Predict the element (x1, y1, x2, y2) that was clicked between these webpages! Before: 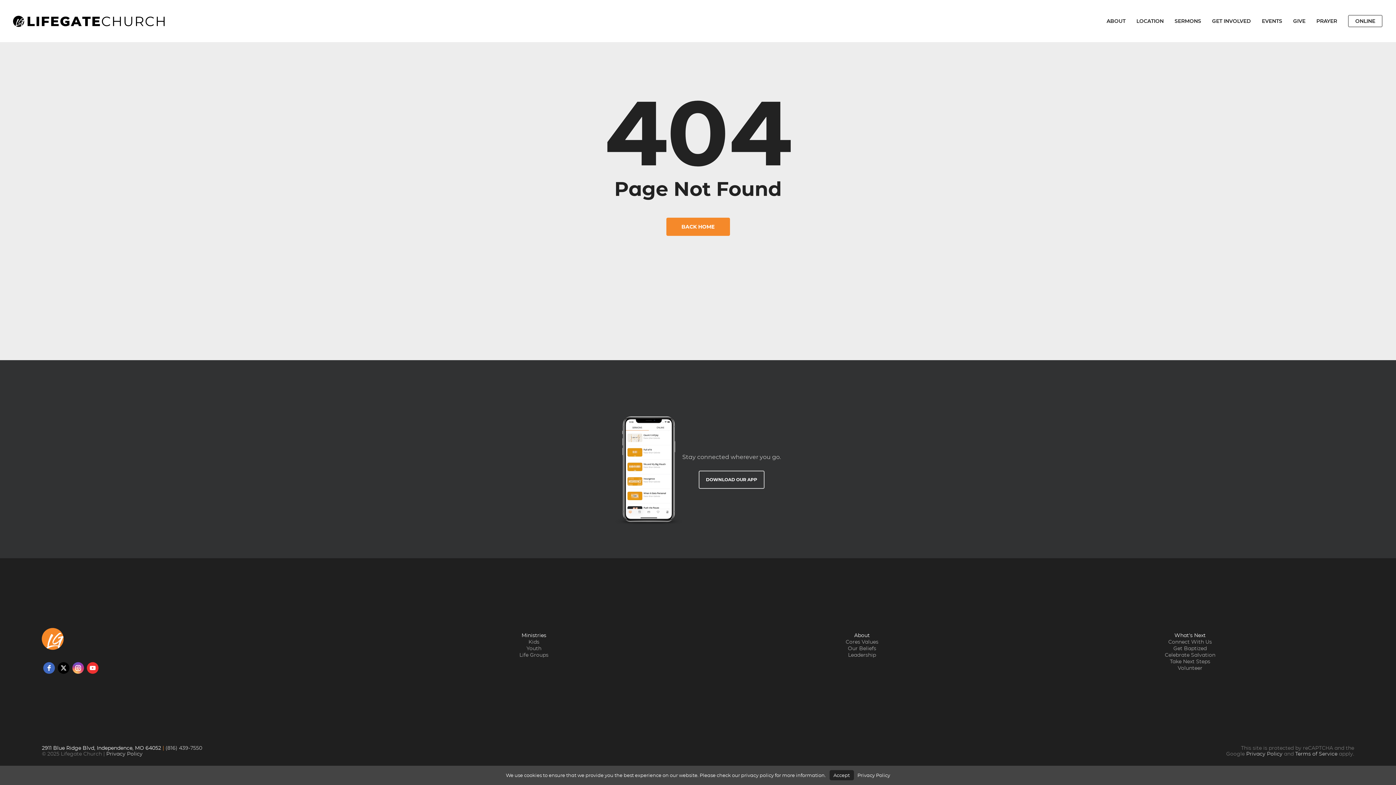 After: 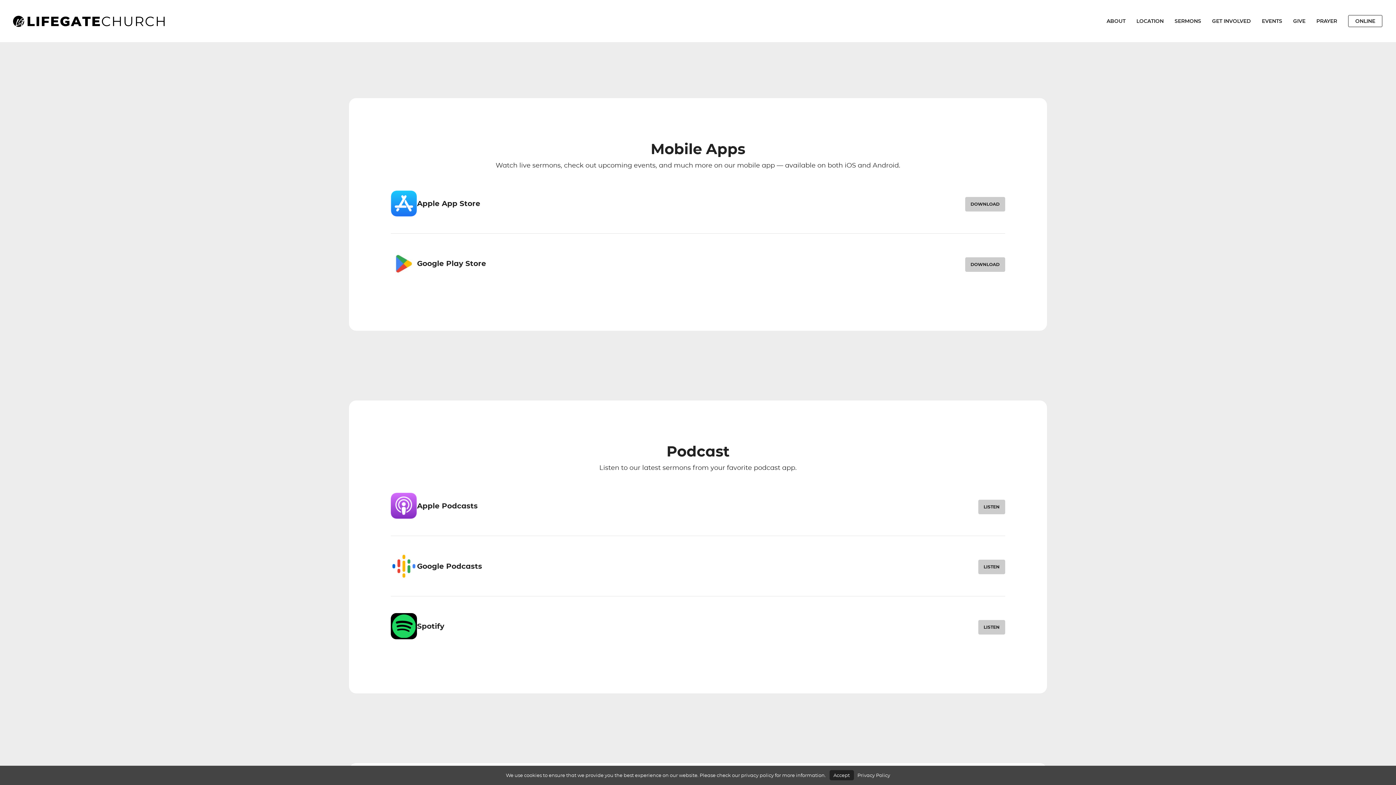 Action: bbox: (698, 471, 764, 489) label: DOWNLOAD OUR APP